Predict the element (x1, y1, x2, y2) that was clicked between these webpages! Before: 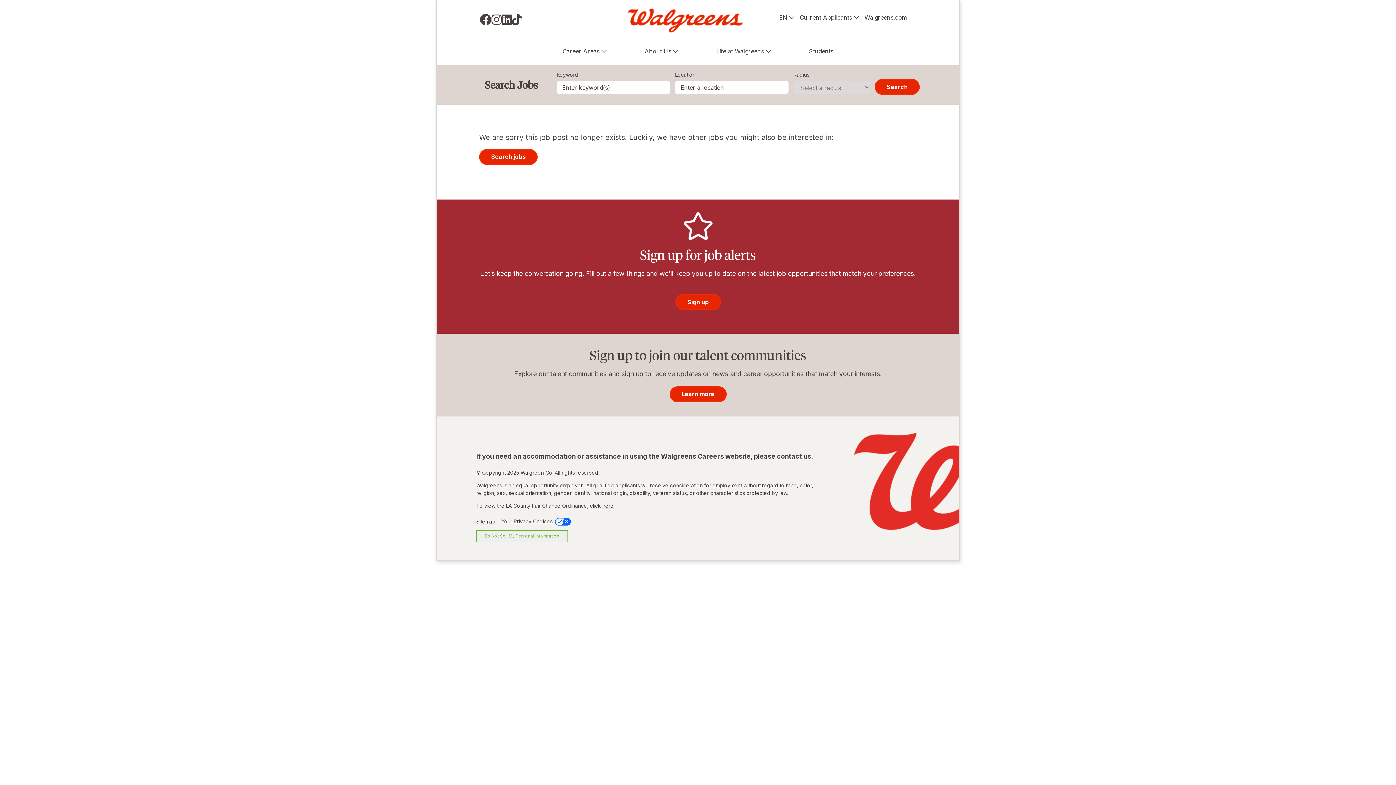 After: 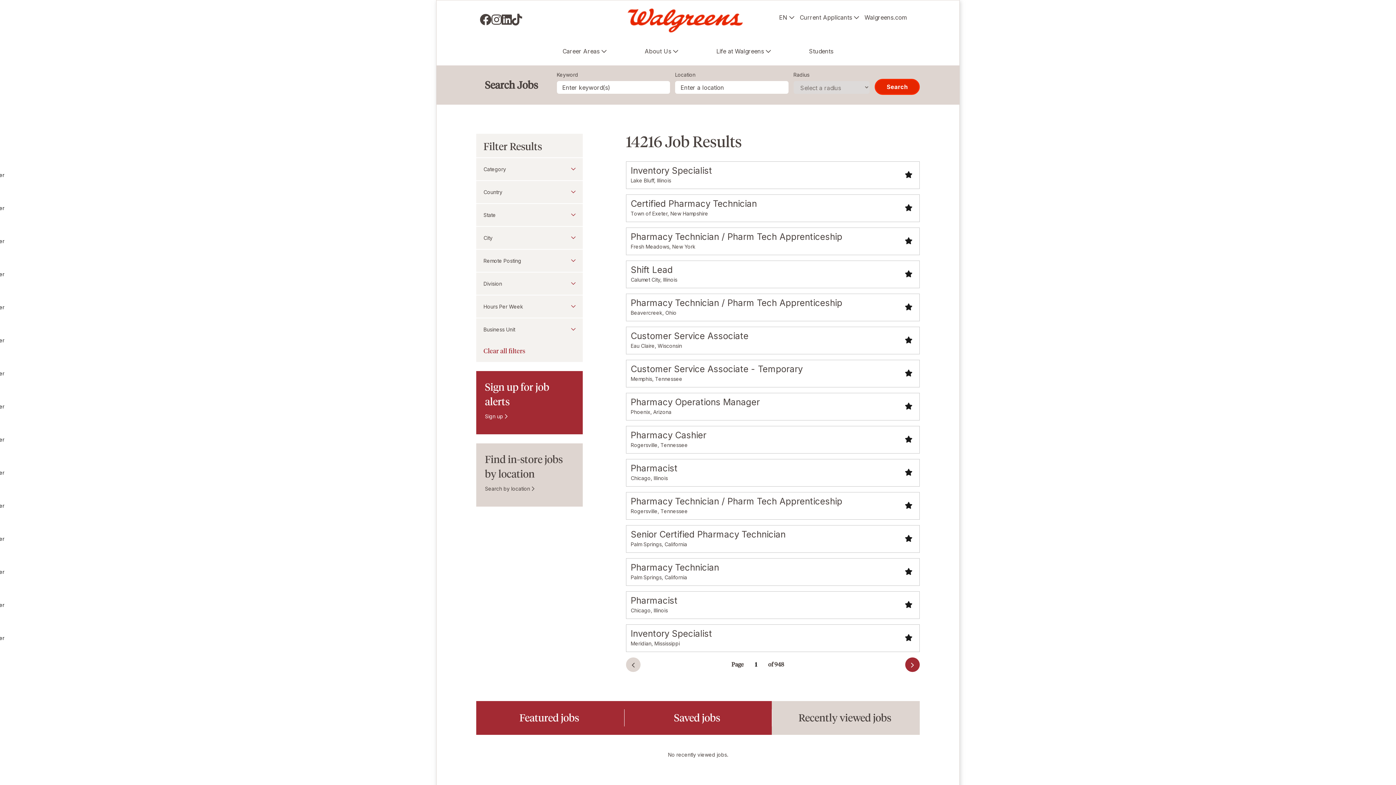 Action: bbox: (479, 149, 537, 165) label: Search jobs